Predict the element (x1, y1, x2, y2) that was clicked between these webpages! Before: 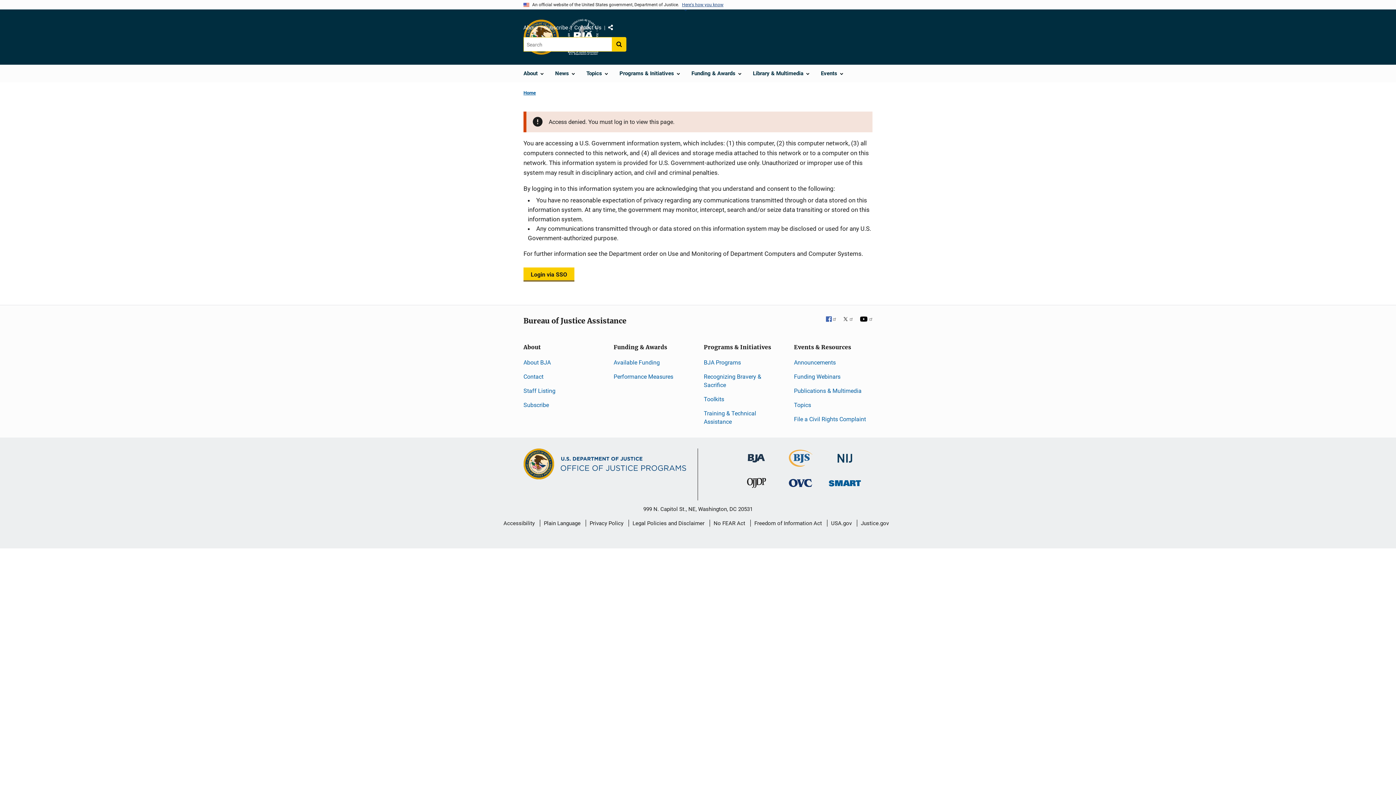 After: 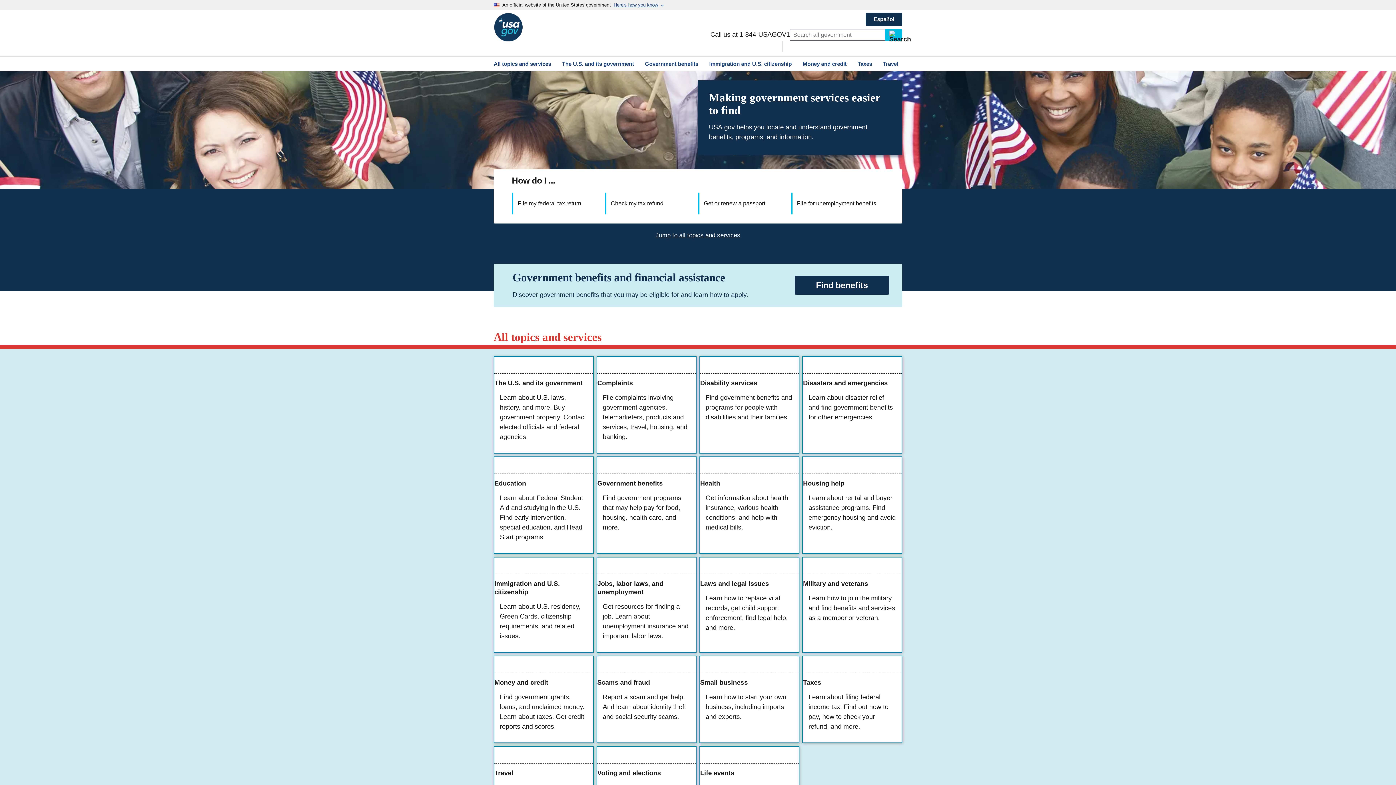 Action: label: USA.gov bbox: (831, 514, 852, 532)